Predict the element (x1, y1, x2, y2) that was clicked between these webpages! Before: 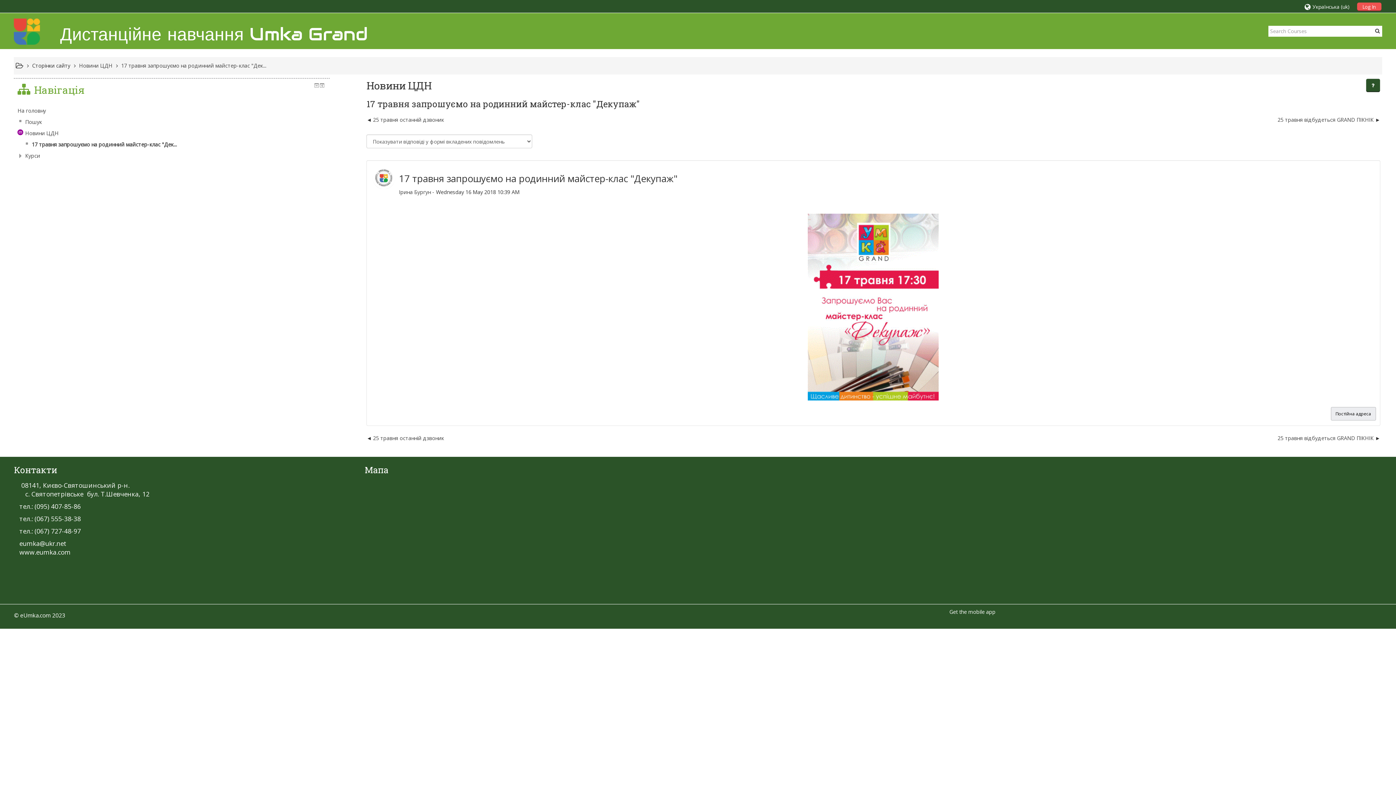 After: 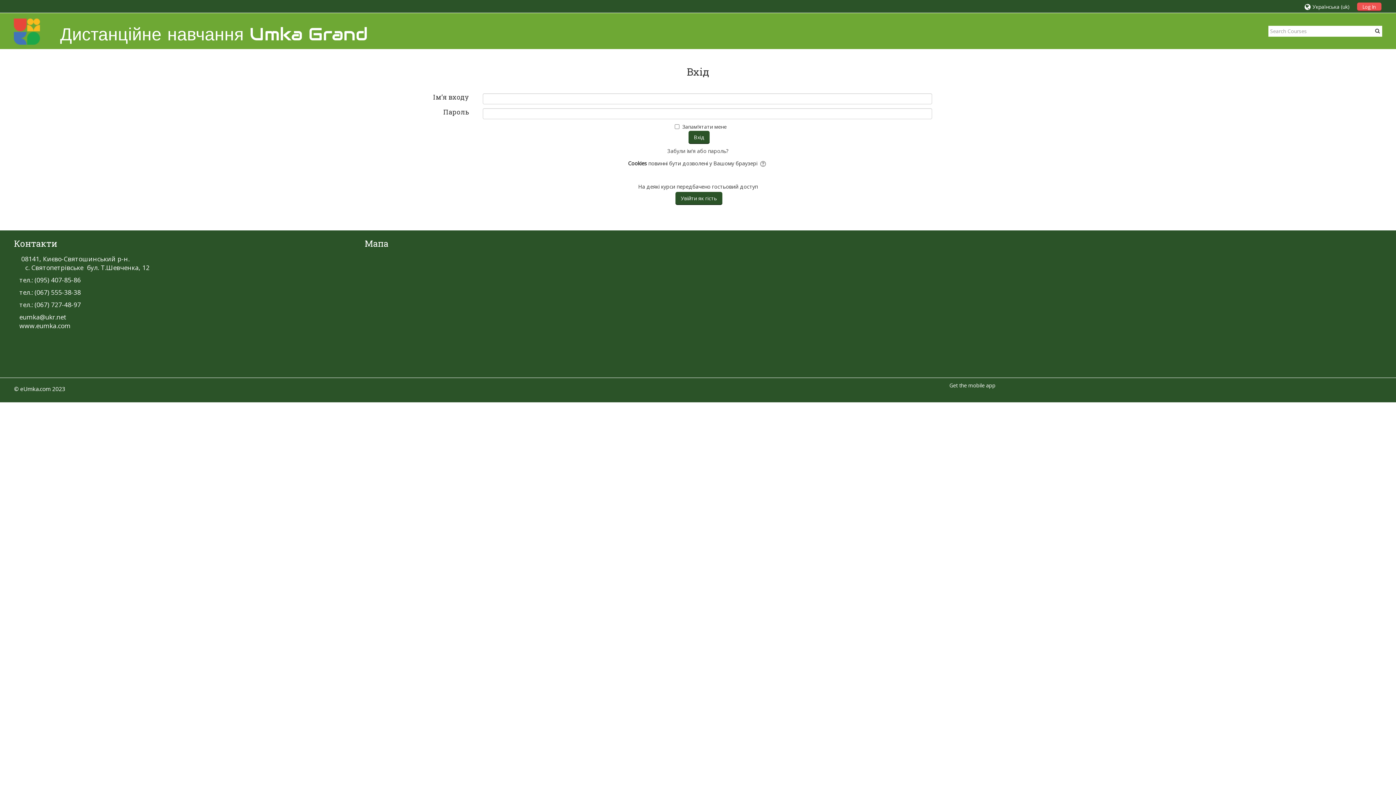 Action: label: Ірина Бургун bbox: (399, 188, 431, 195)